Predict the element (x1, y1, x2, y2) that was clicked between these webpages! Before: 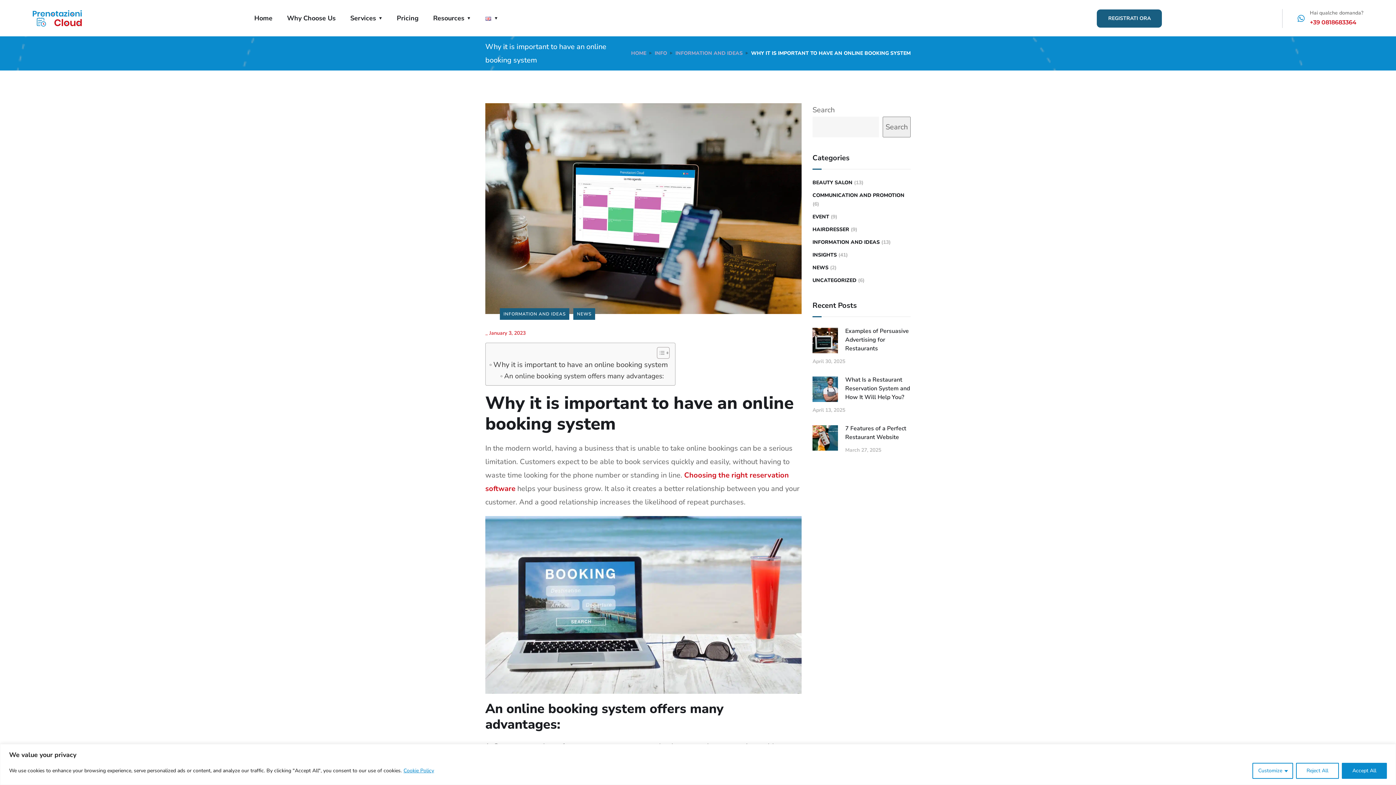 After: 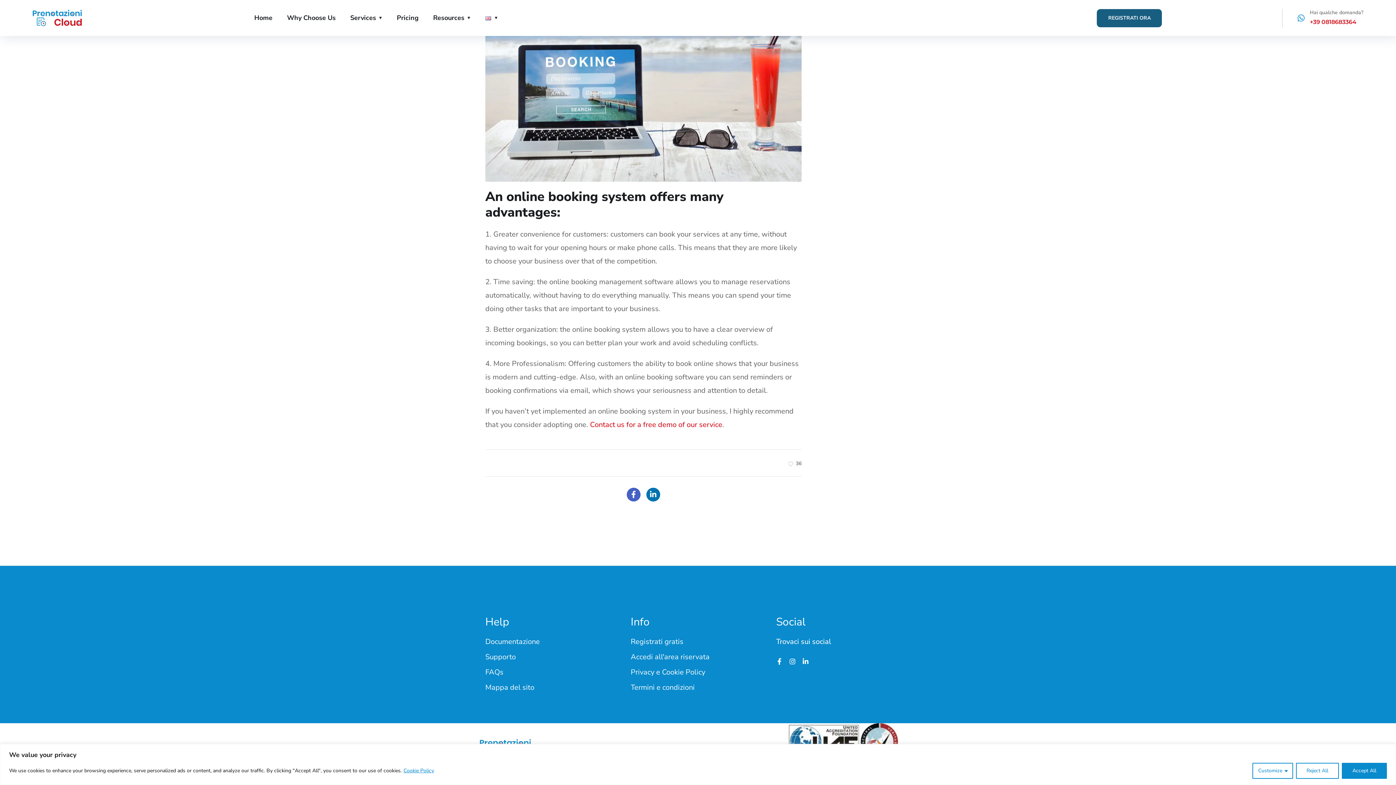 Action: bbox: (500, 370, 663, 381) label: An online booking system offers many advantages: